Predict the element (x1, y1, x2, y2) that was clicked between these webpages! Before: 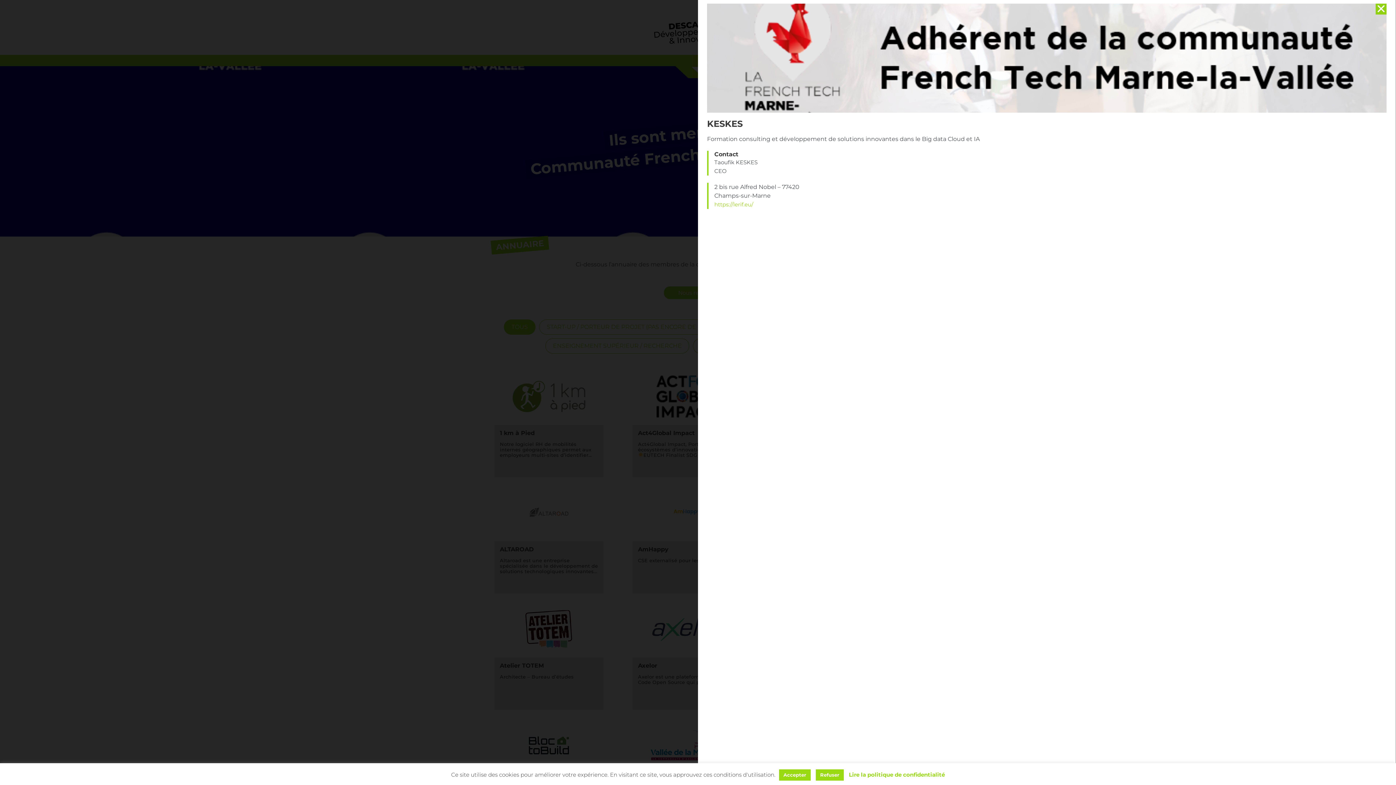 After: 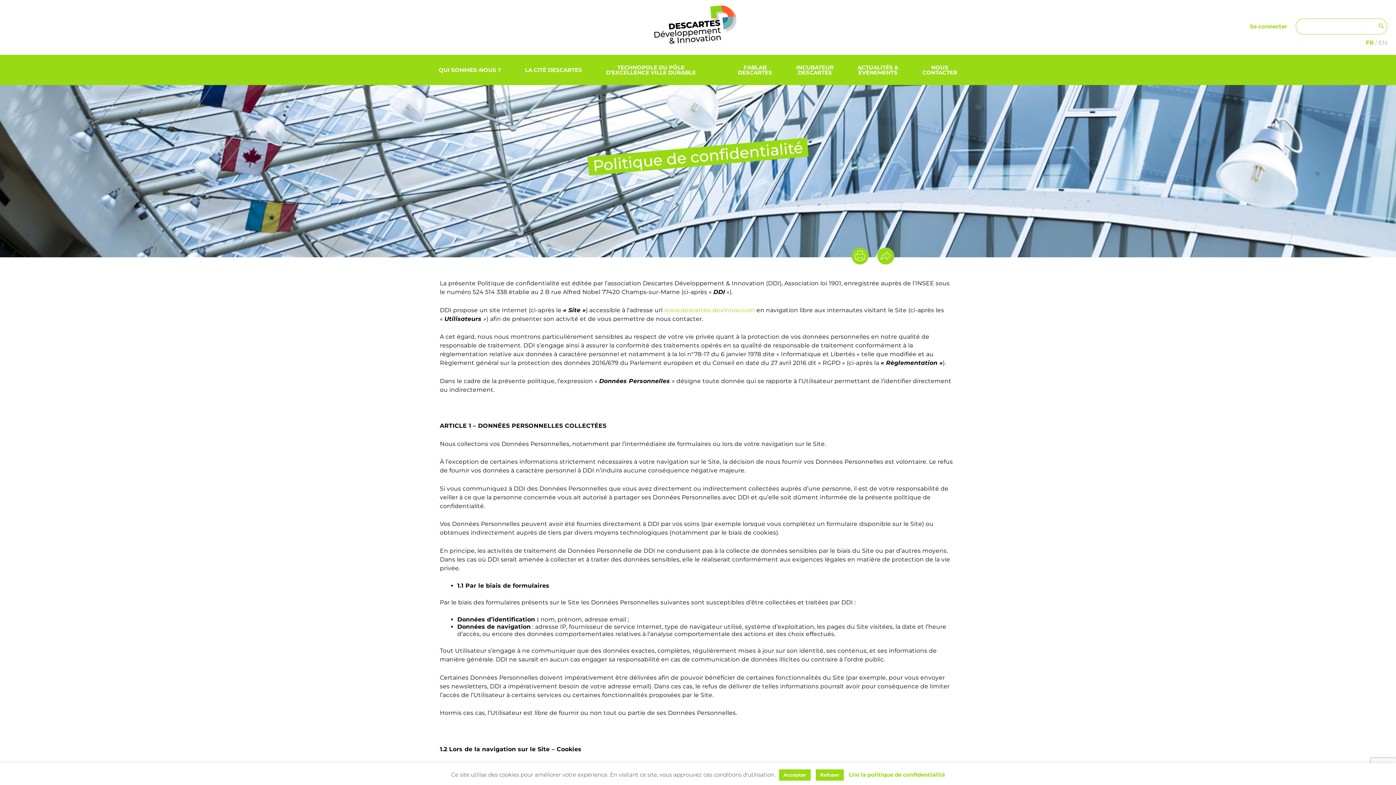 Action: bbox: (849, 771, 945, 778) label: Lire la politique de confidentialité